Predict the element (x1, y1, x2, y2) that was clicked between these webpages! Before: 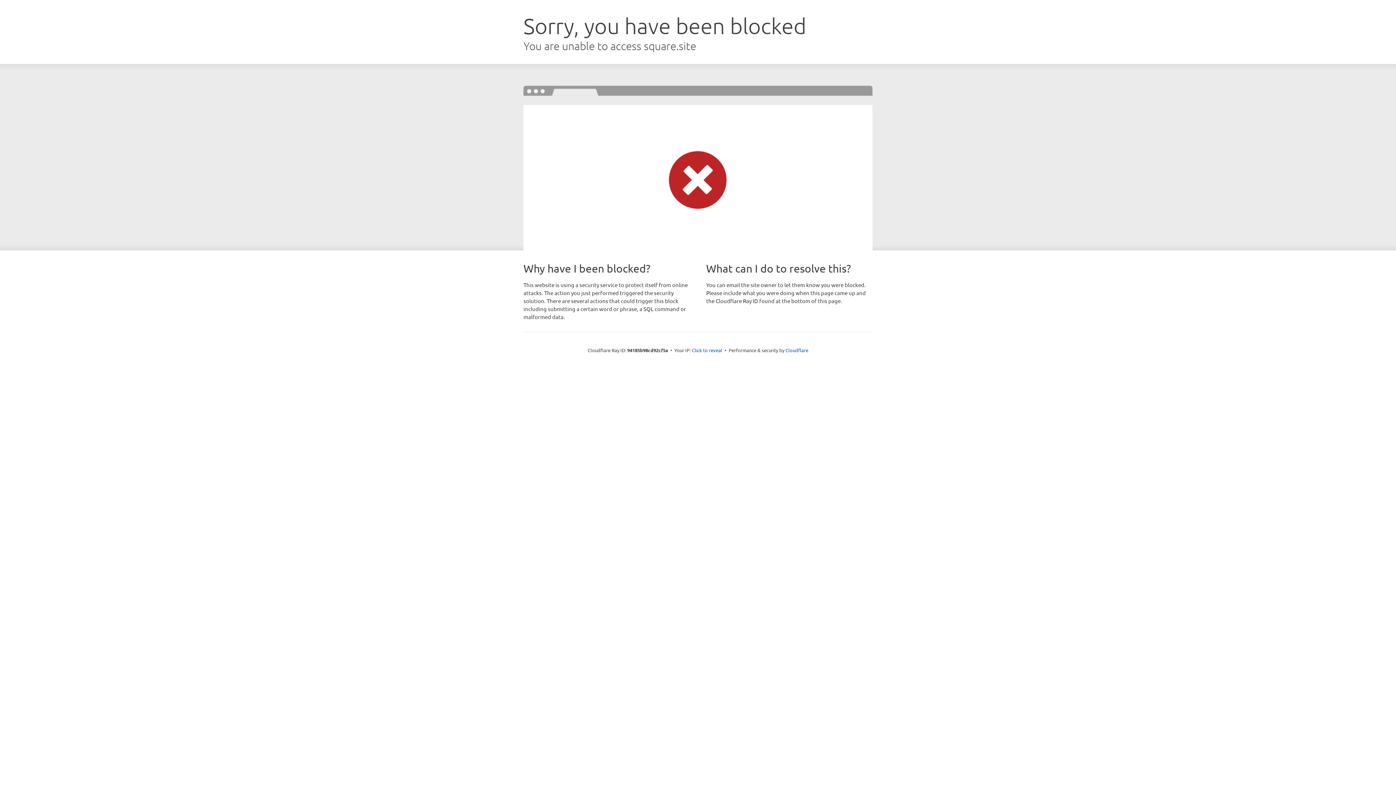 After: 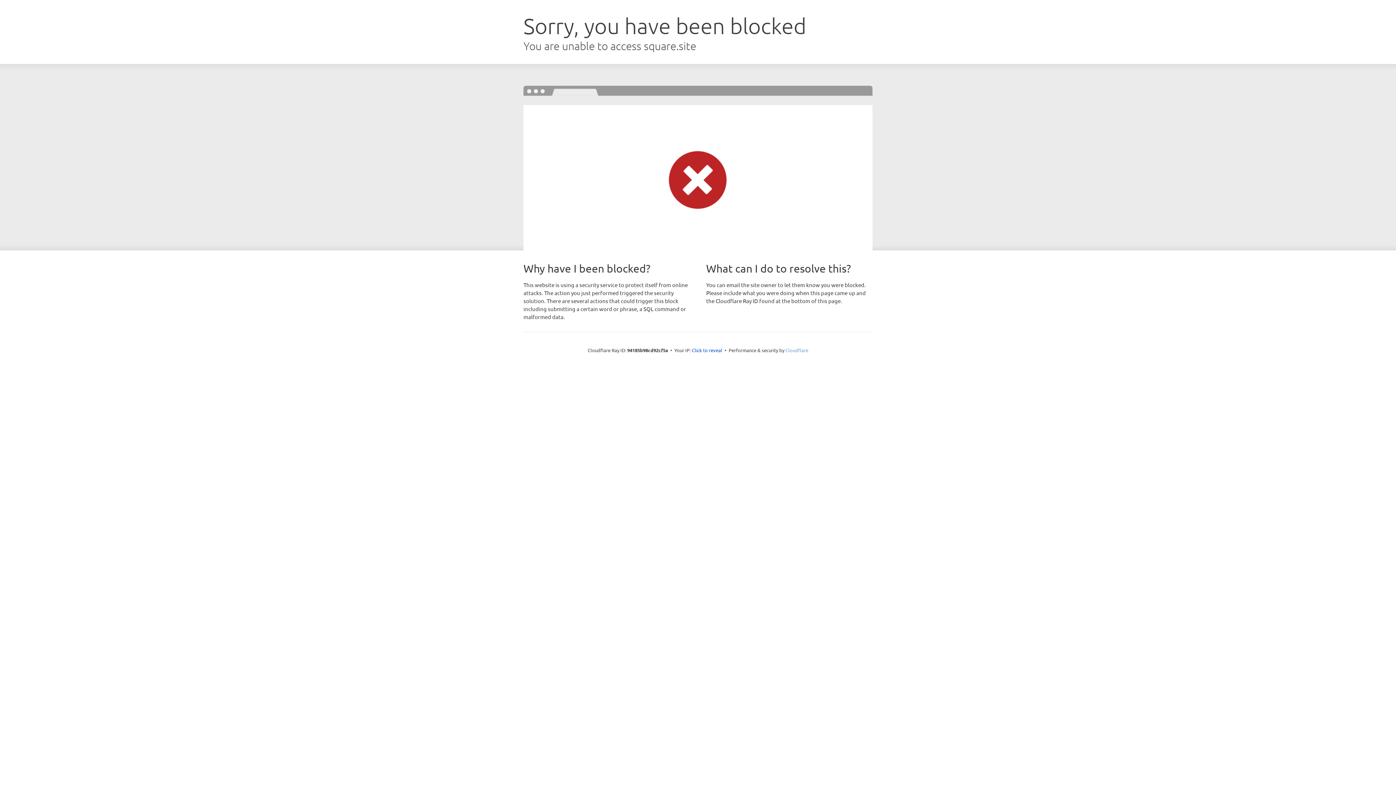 Action: label: Cloudflare bbox: (785, 347, 808, 353)